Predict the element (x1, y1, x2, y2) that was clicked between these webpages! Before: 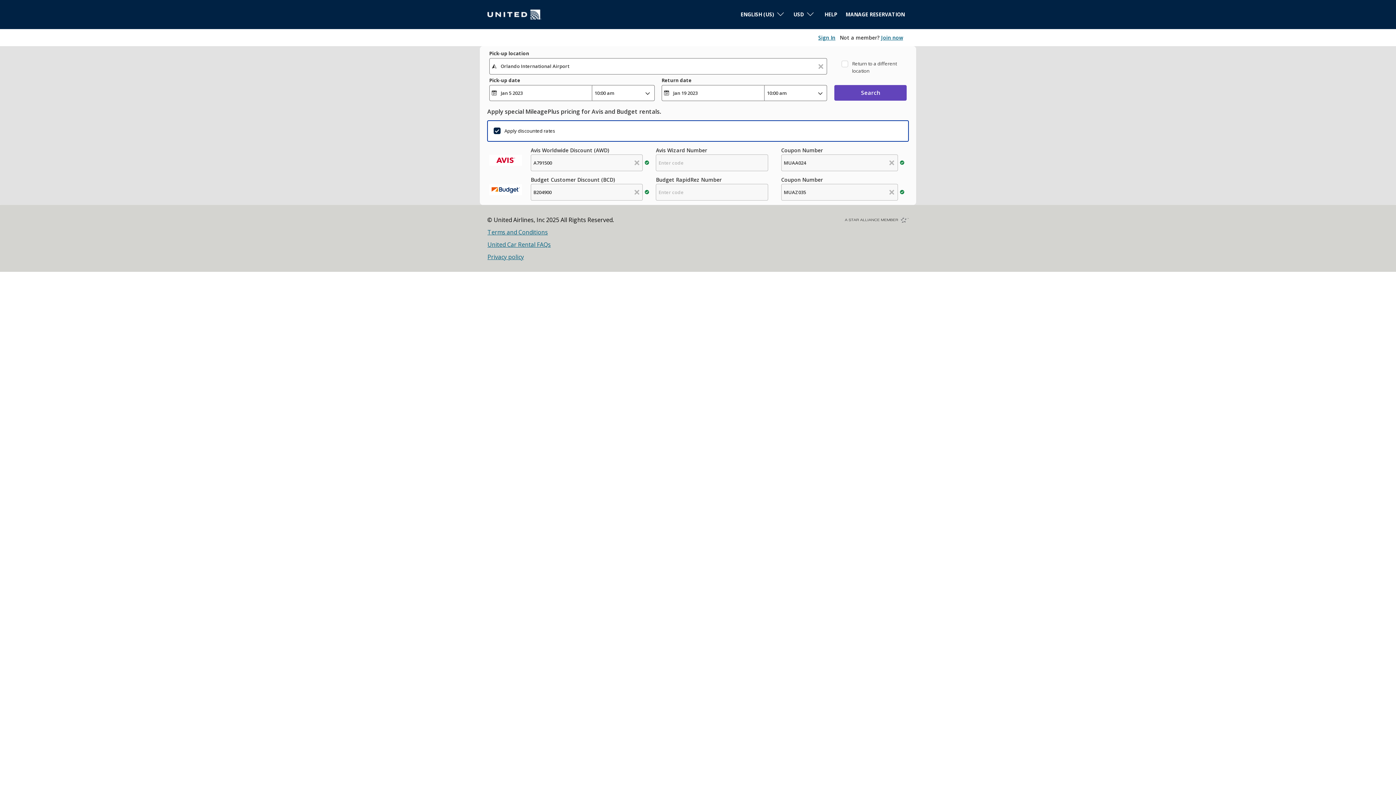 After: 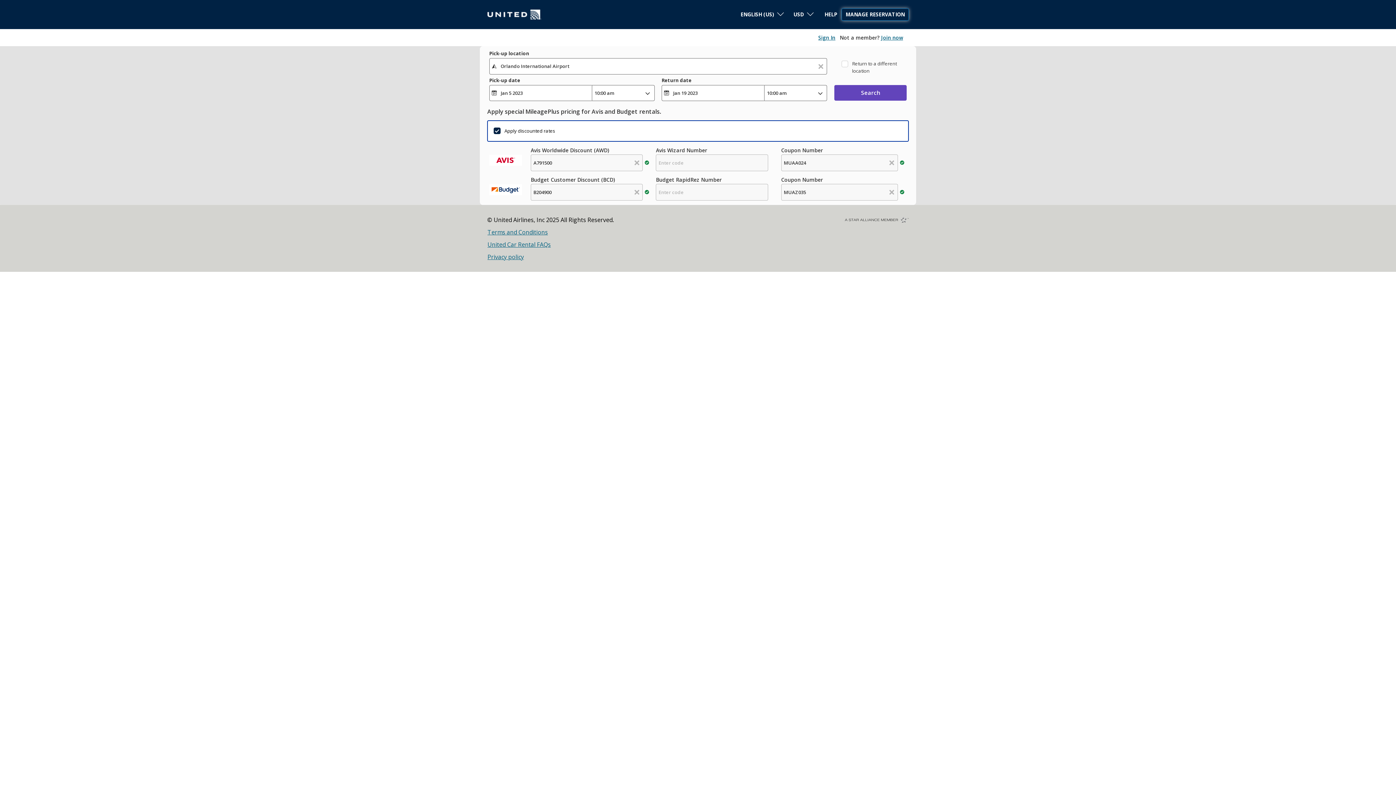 Action: bbox: (841, 8, 909, 20) label: MANAGE RESERVATION